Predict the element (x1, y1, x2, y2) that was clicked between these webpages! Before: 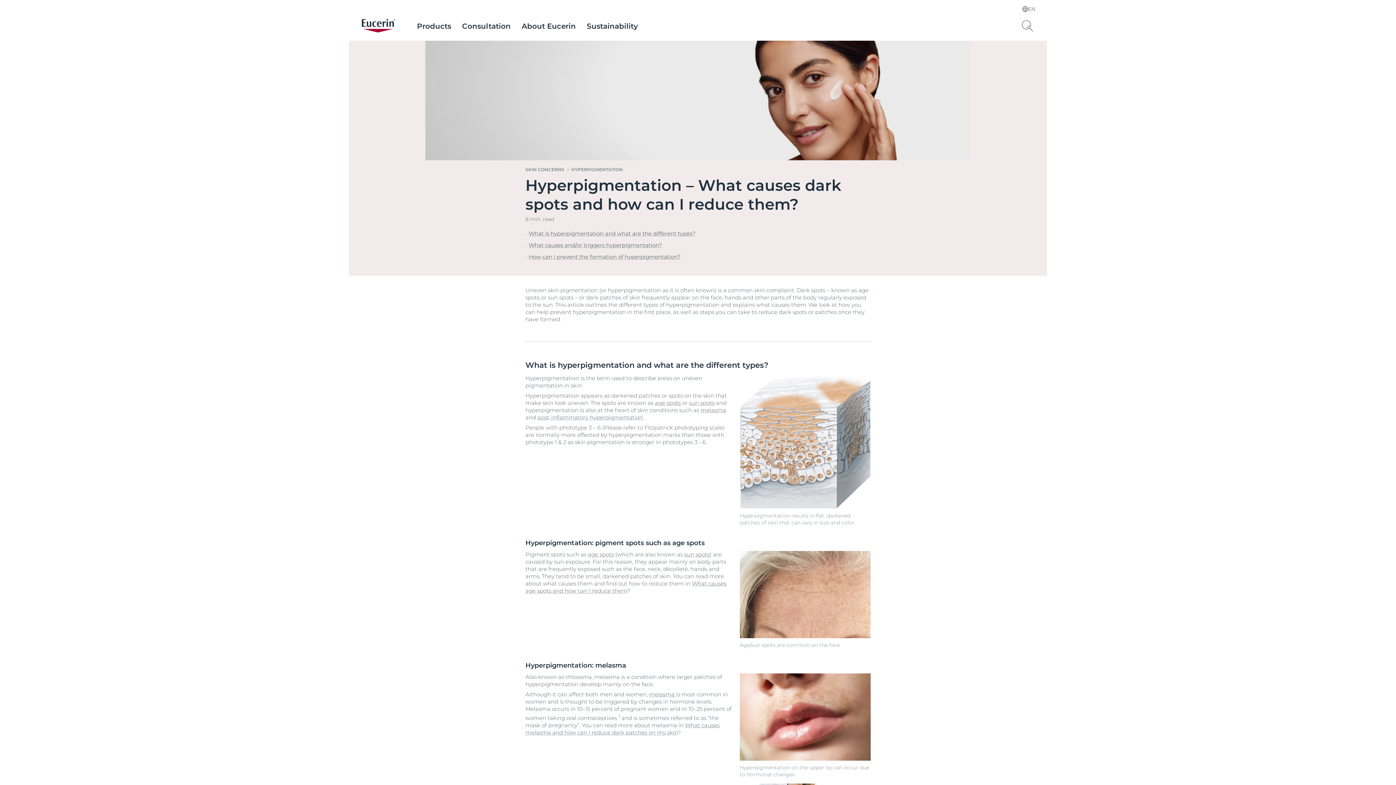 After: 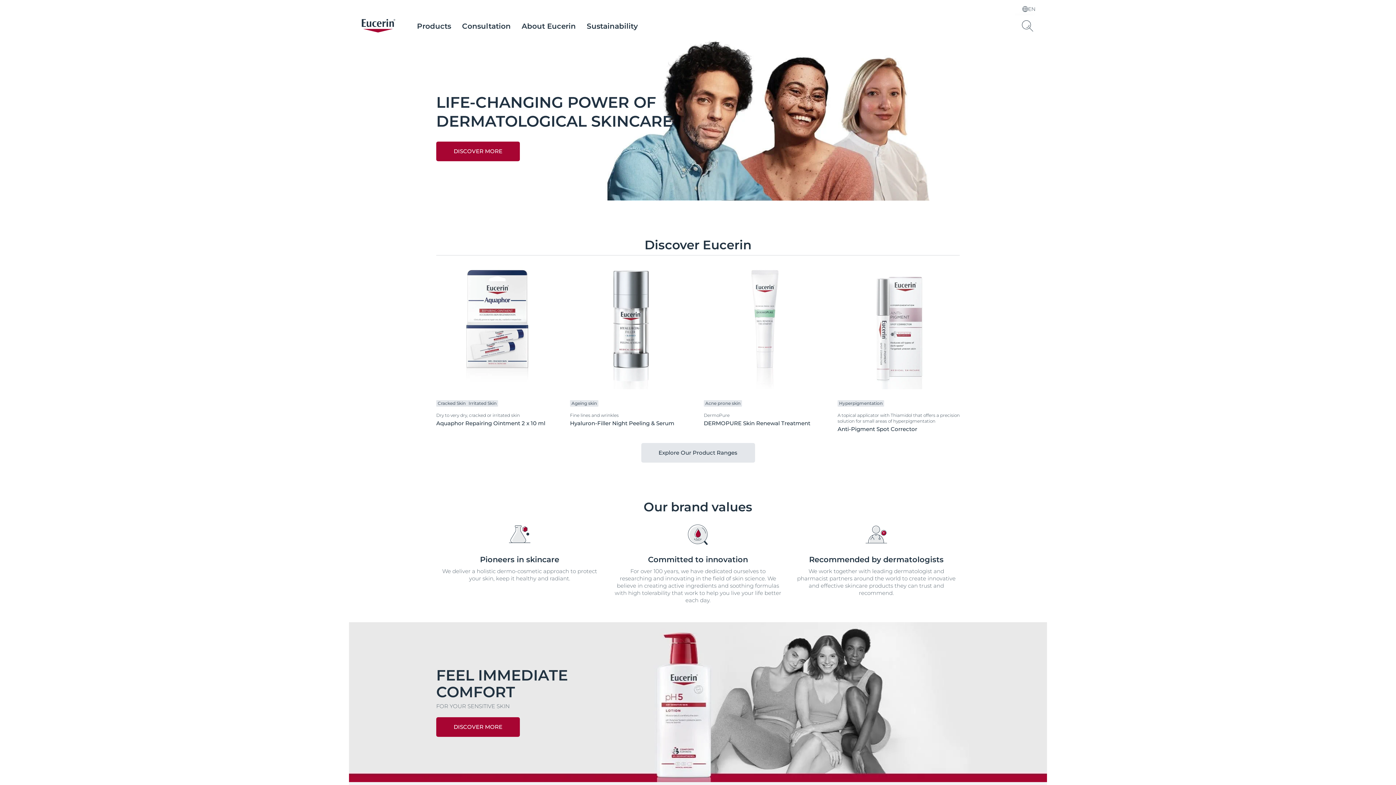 Action: label: logo bbox: (360, 18, 396, 33)